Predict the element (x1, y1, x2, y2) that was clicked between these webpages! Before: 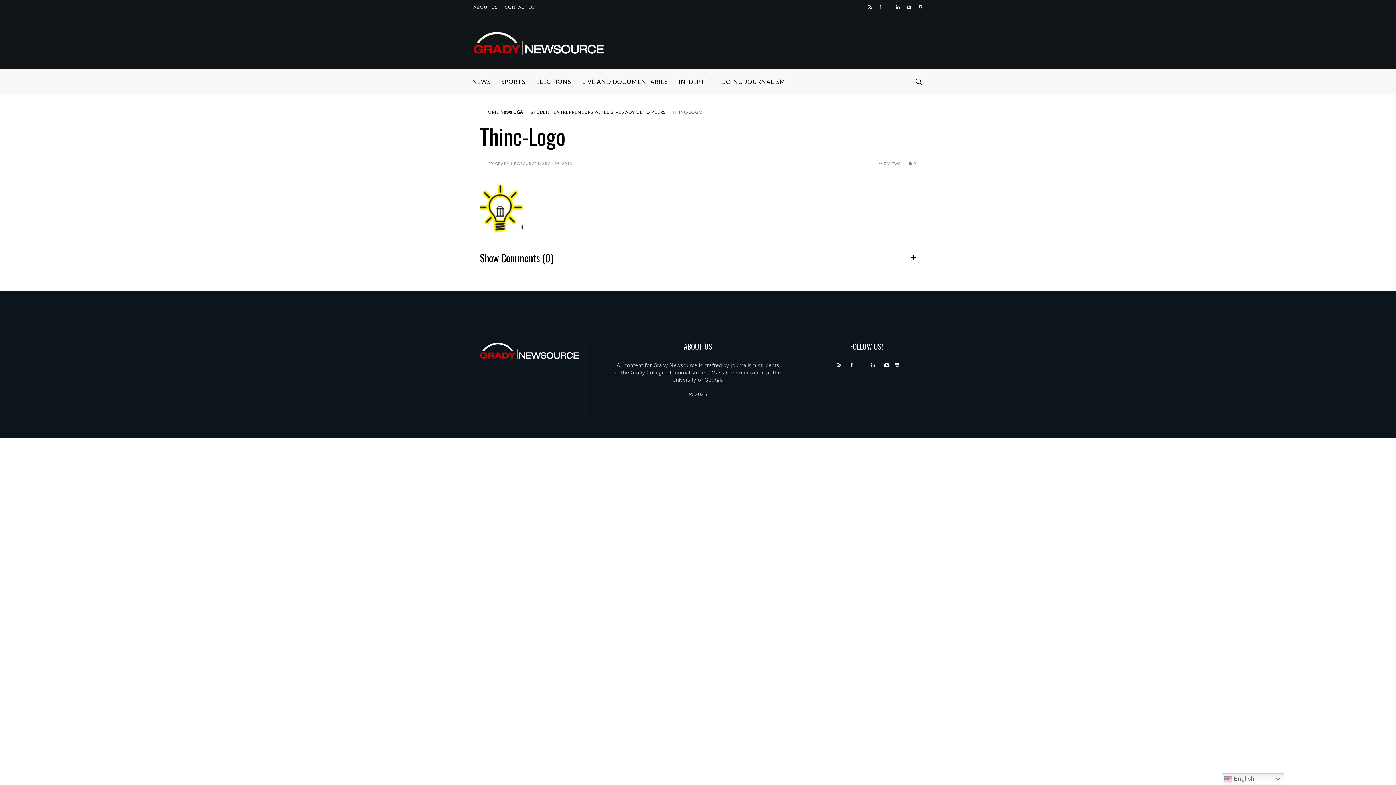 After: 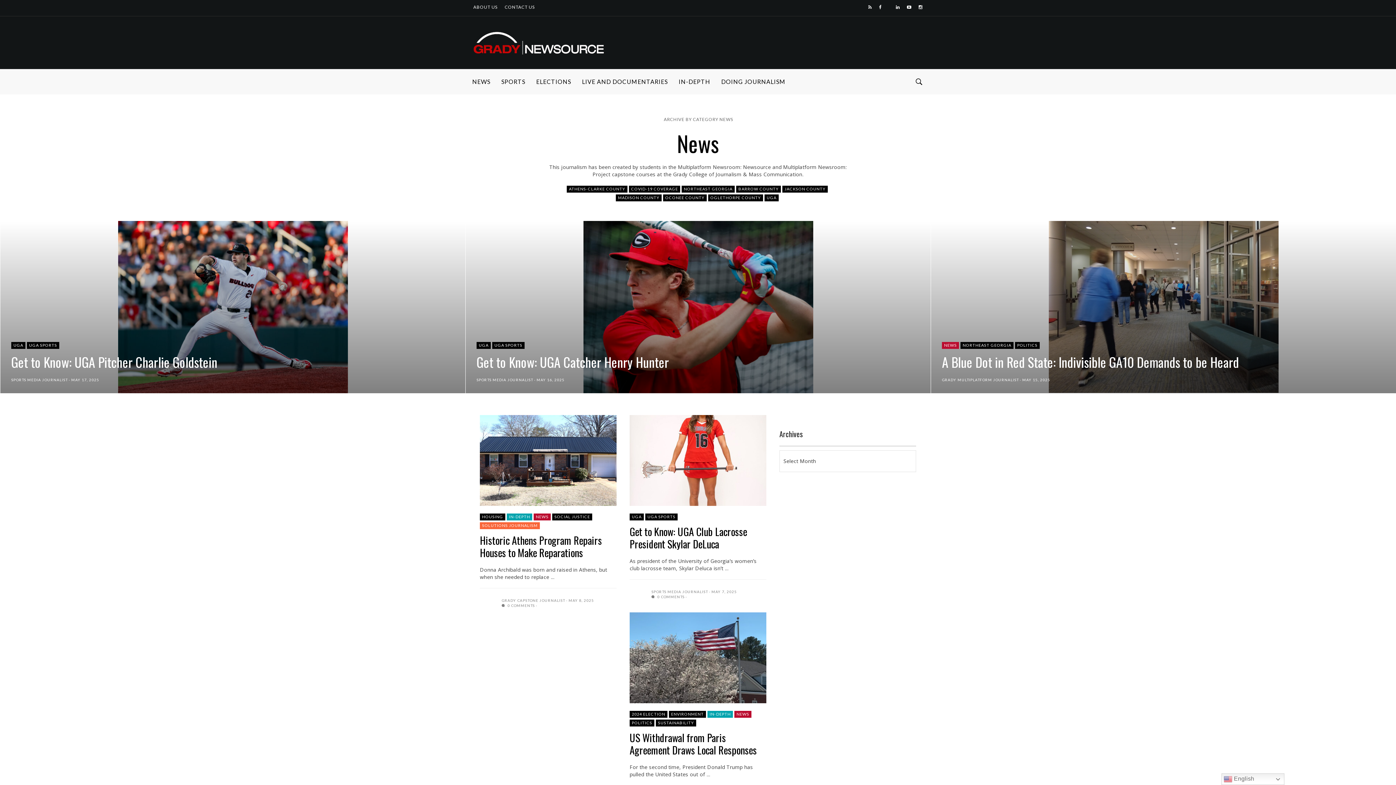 Action: bbox: (500, 108, 512, 115) label: News